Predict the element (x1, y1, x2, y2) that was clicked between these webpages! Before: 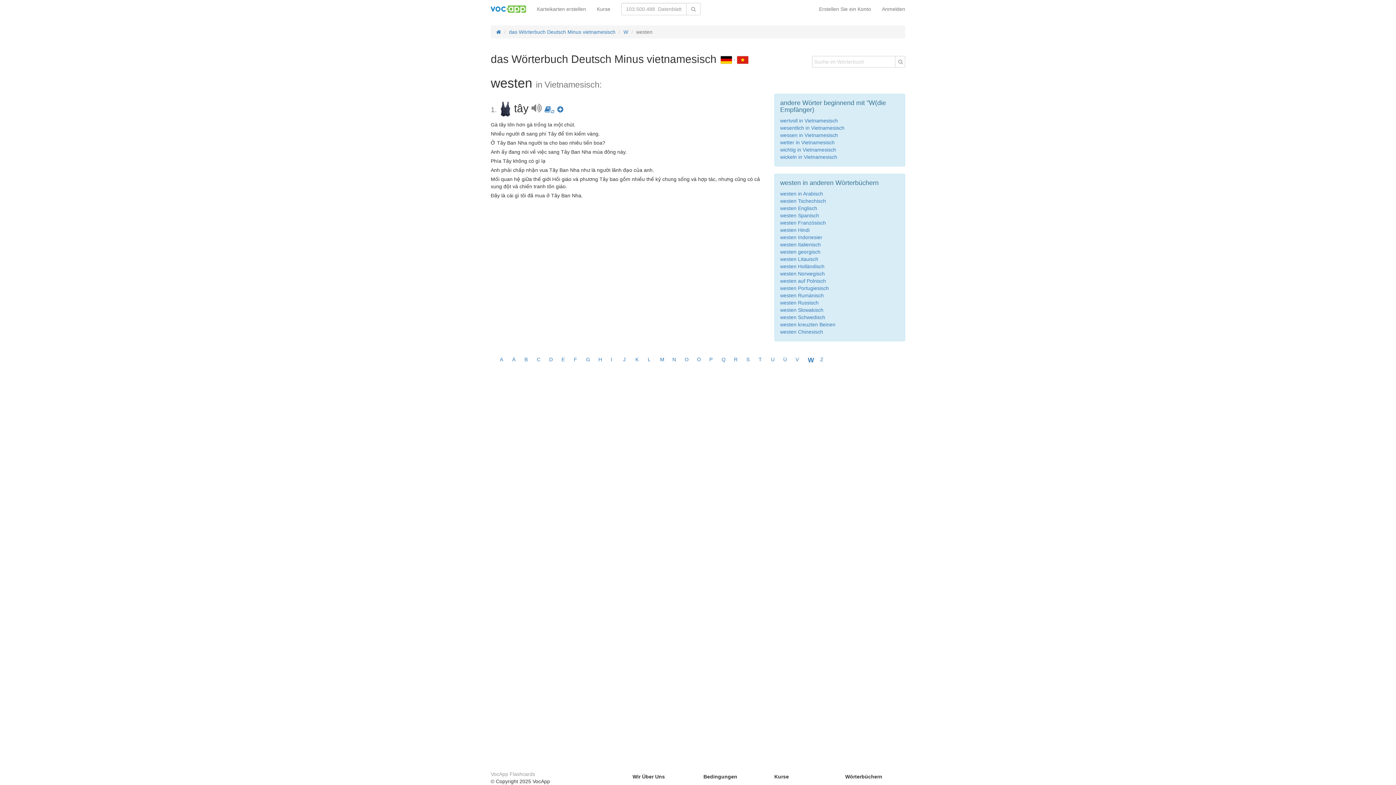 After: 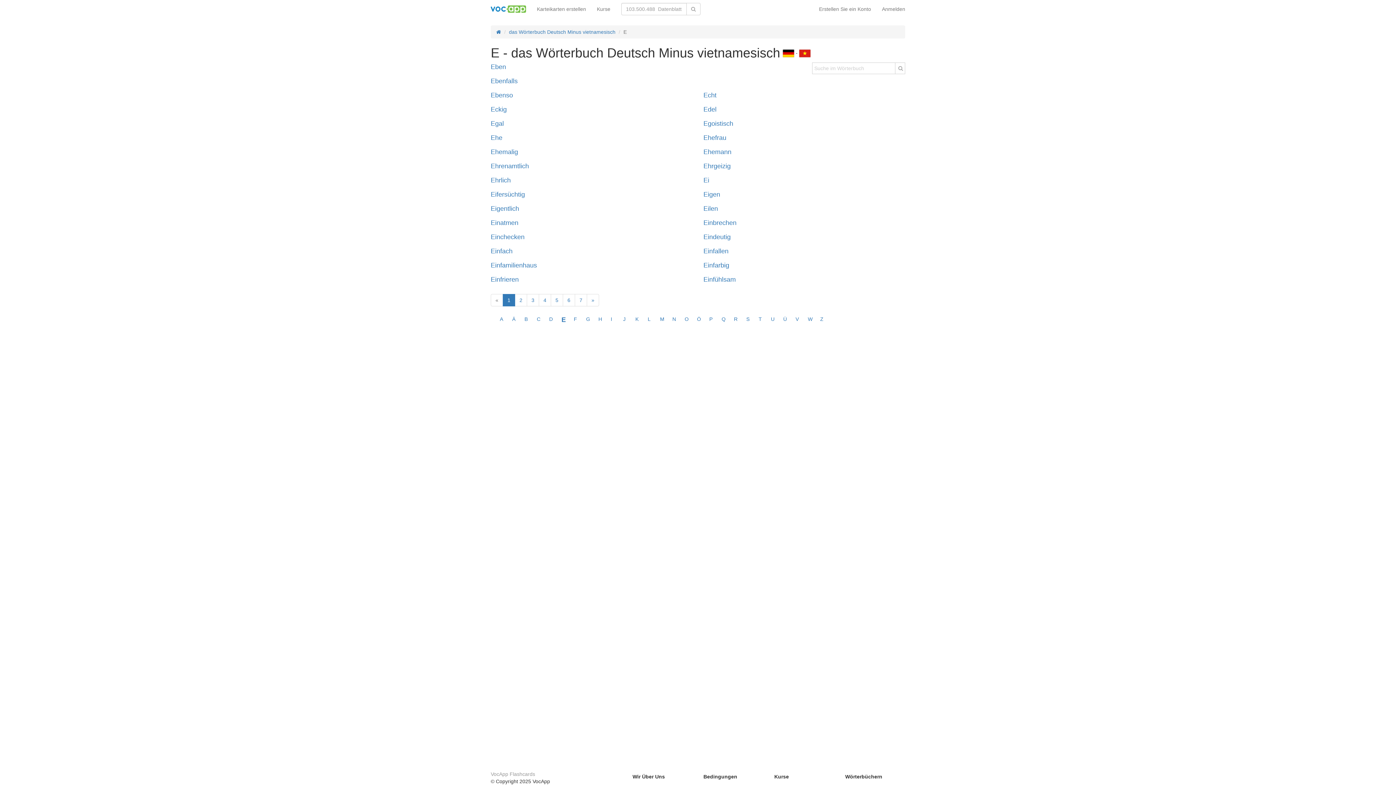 Action: bbox: (561, 356, 564, 362) label: E